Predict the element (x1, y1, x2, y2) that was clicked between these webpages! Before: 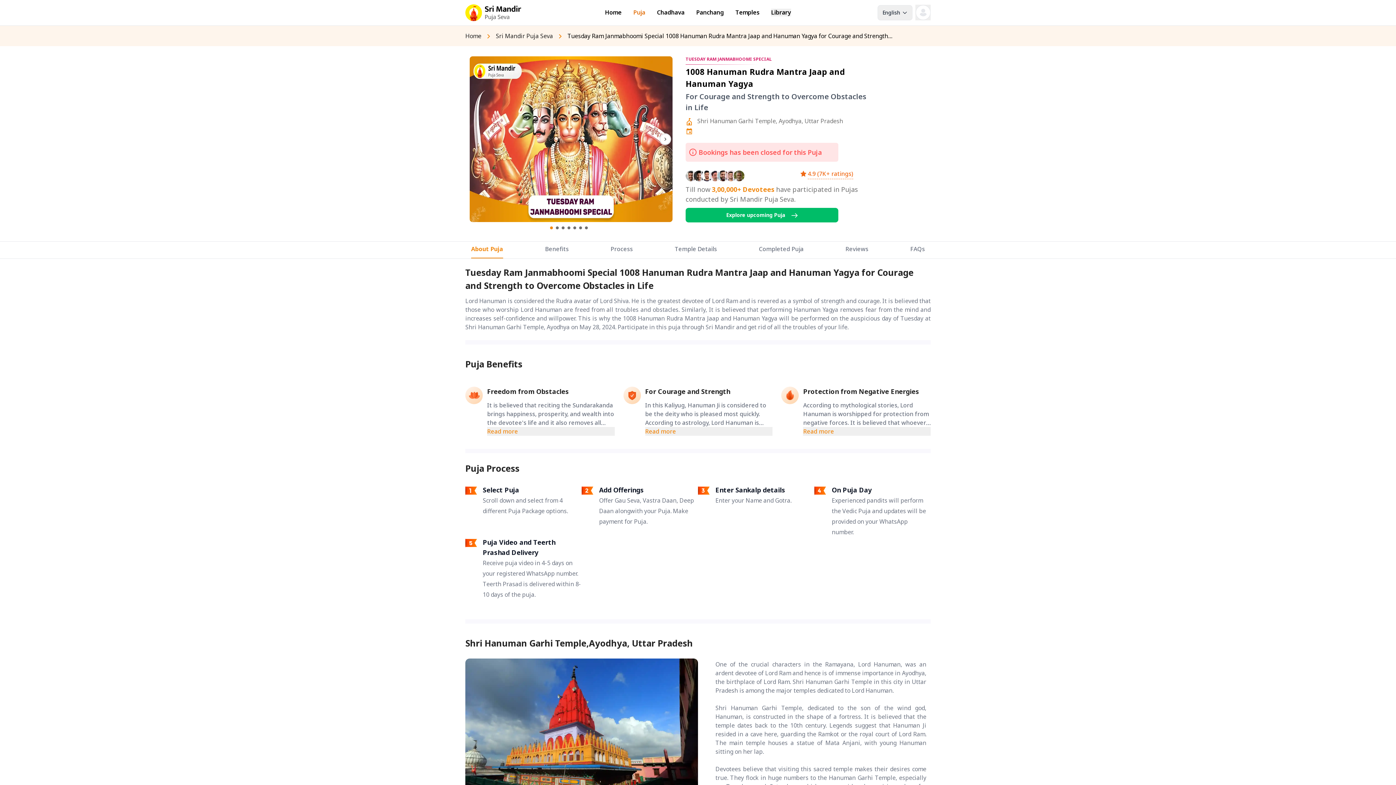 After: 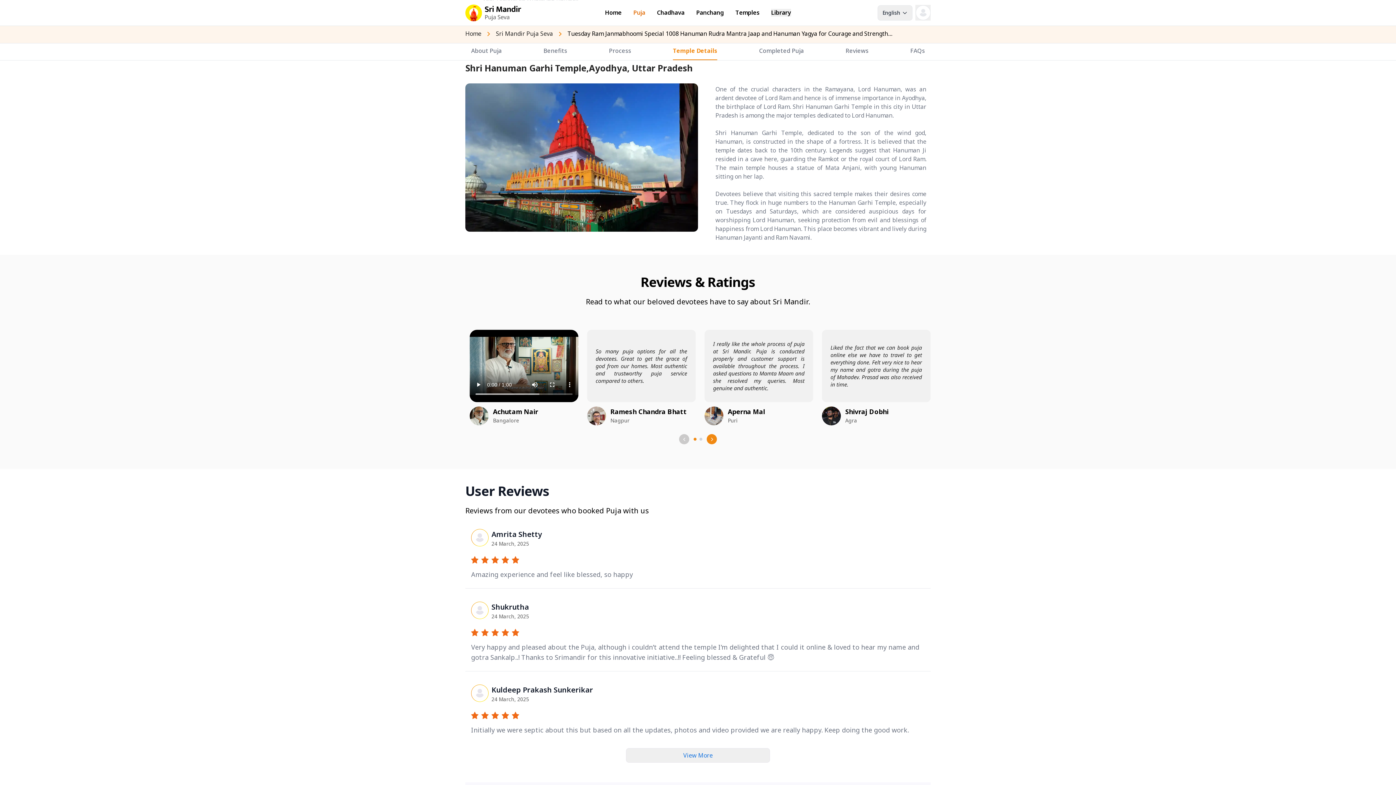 Action: label: Temple Details bbox: (674, 241, 717, 257)